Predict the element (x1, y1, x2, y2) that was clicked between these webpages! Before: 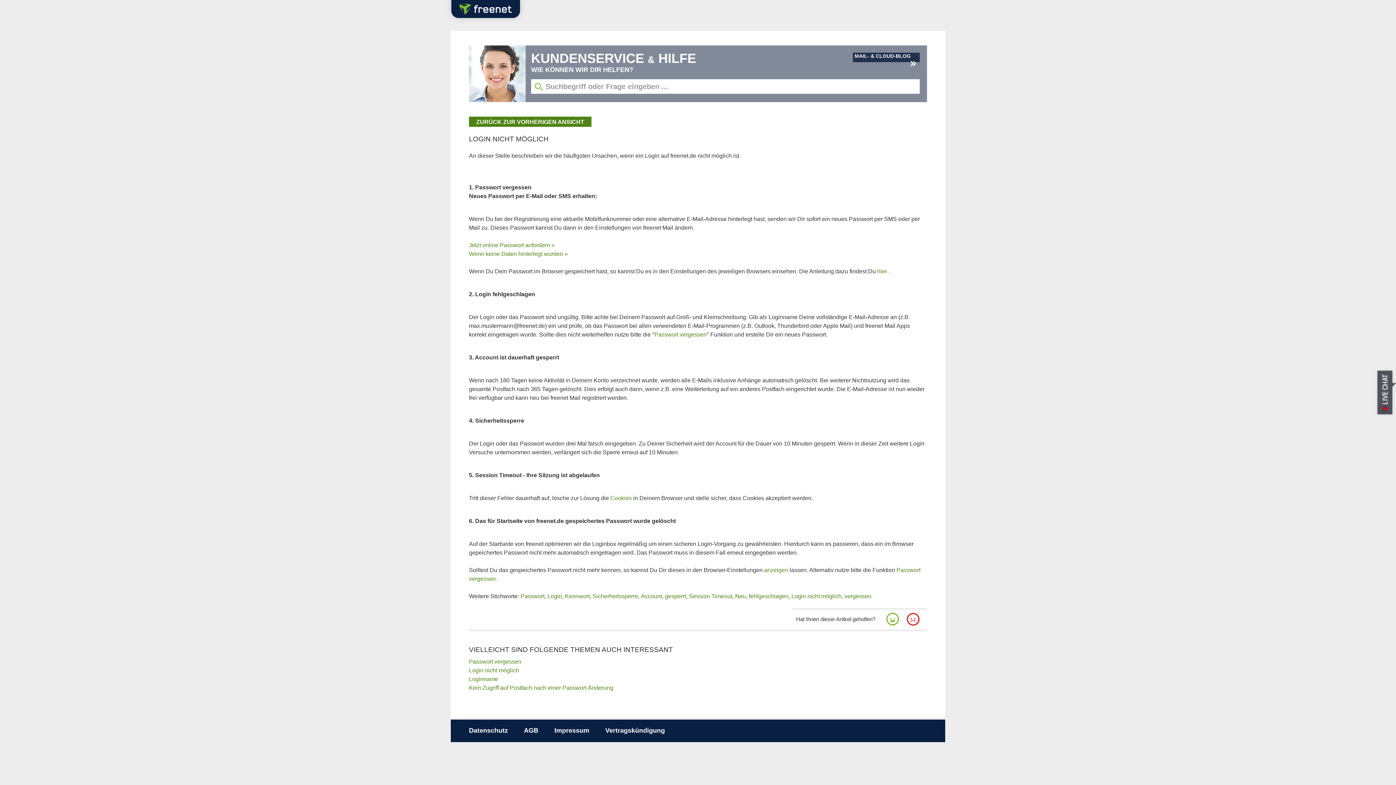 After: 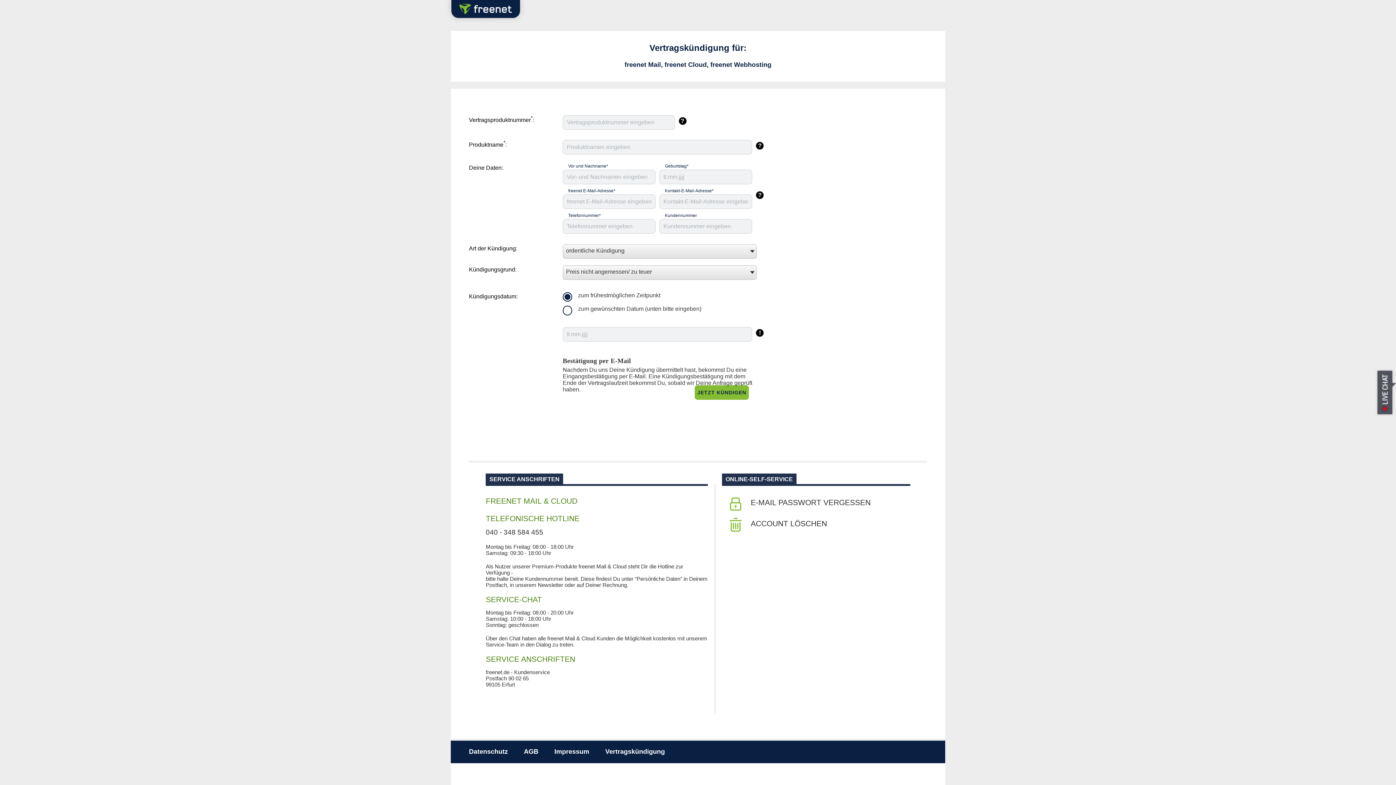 Action: label: Vertragskündigung bbox: (605, 727, 665, 734)